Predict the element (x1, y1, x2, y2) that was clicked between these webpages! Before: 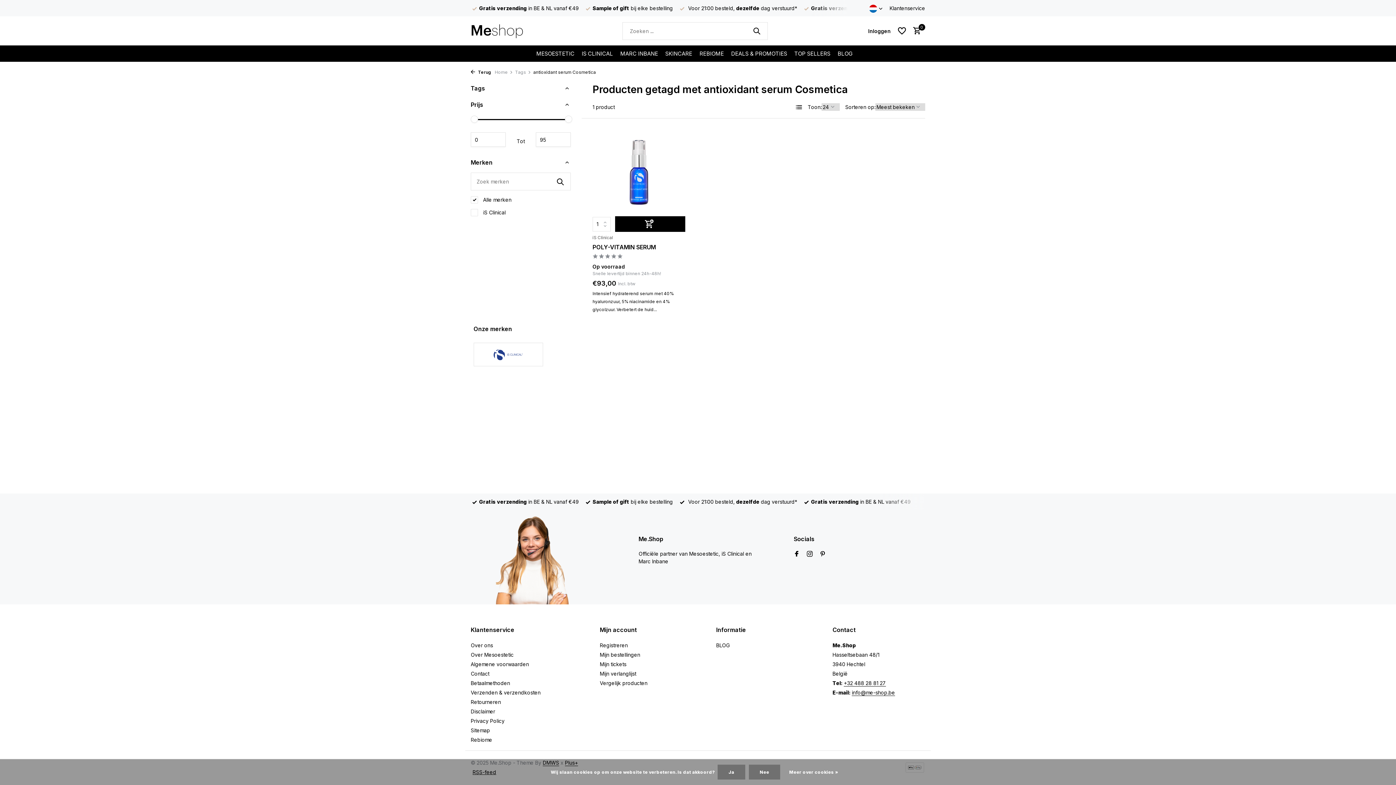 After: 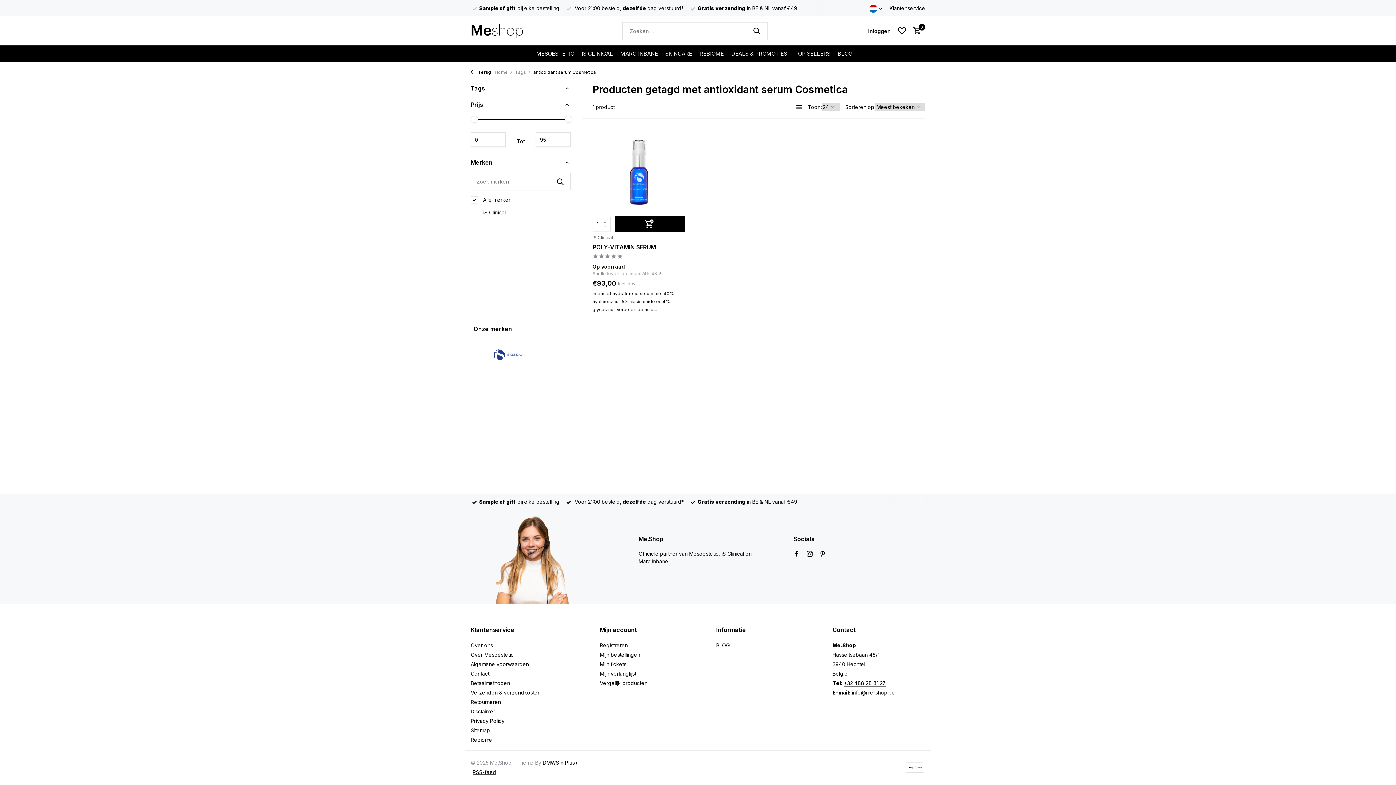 Action: label: Ja bbox: (717, 765, 745, 780)